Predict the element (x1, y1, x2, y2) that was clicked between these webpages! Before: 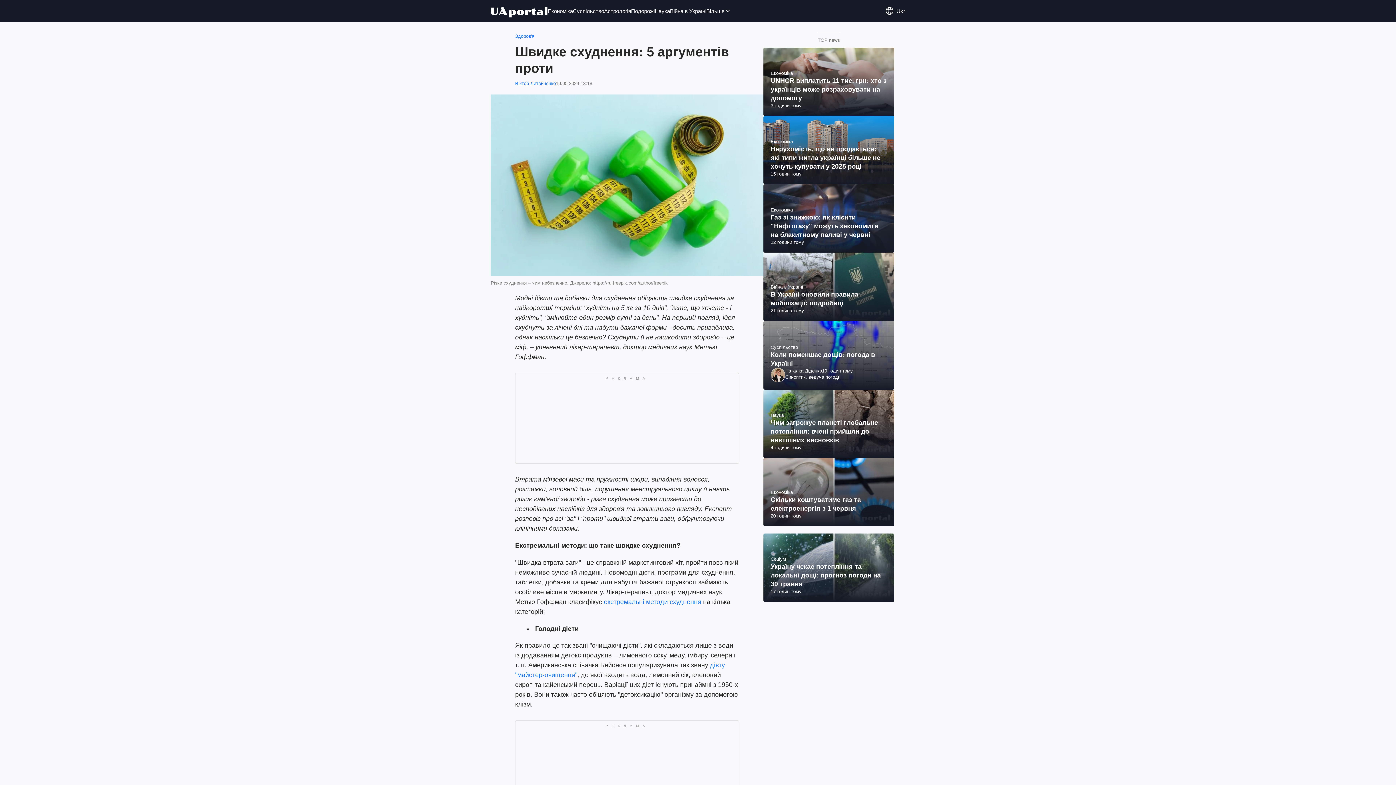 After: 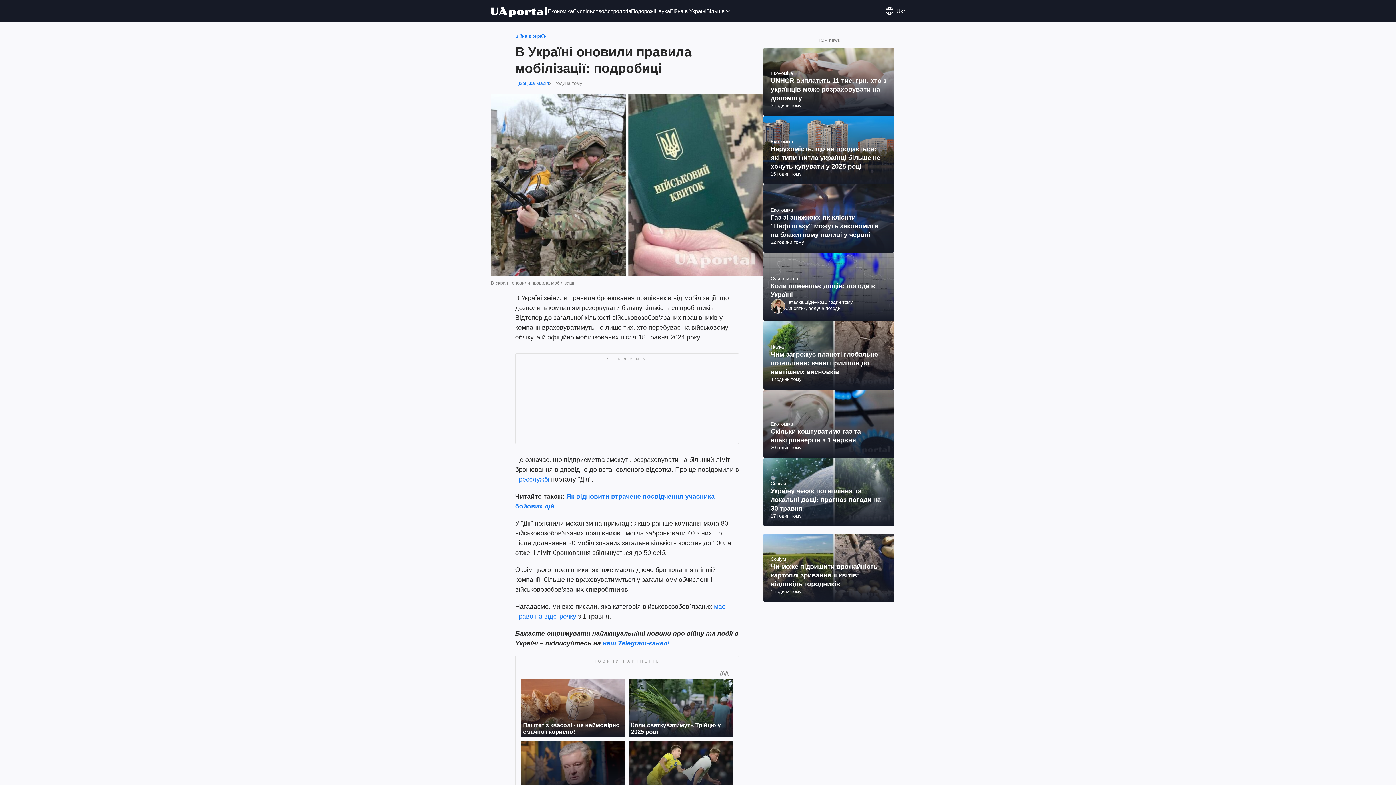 Action: bbox: (763, 252, 894, 321)